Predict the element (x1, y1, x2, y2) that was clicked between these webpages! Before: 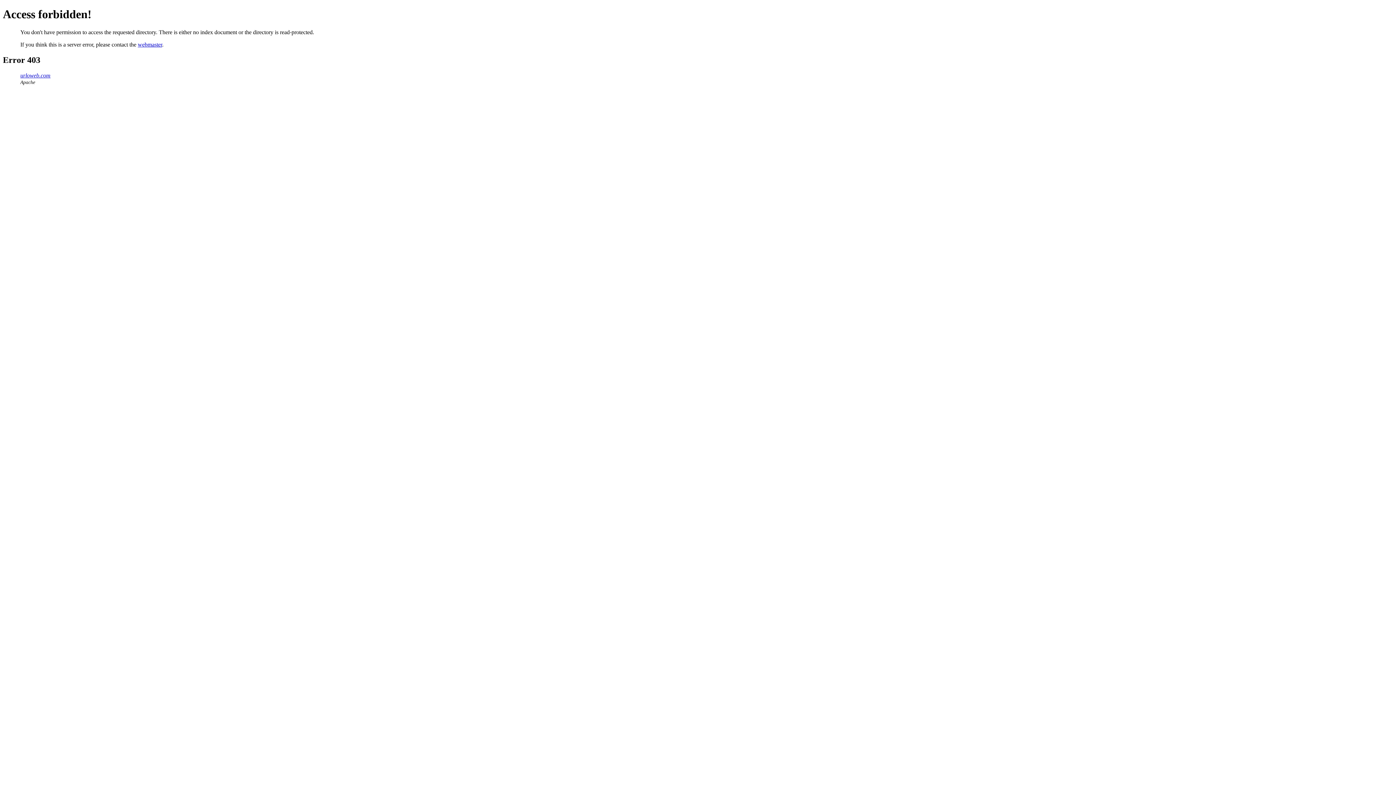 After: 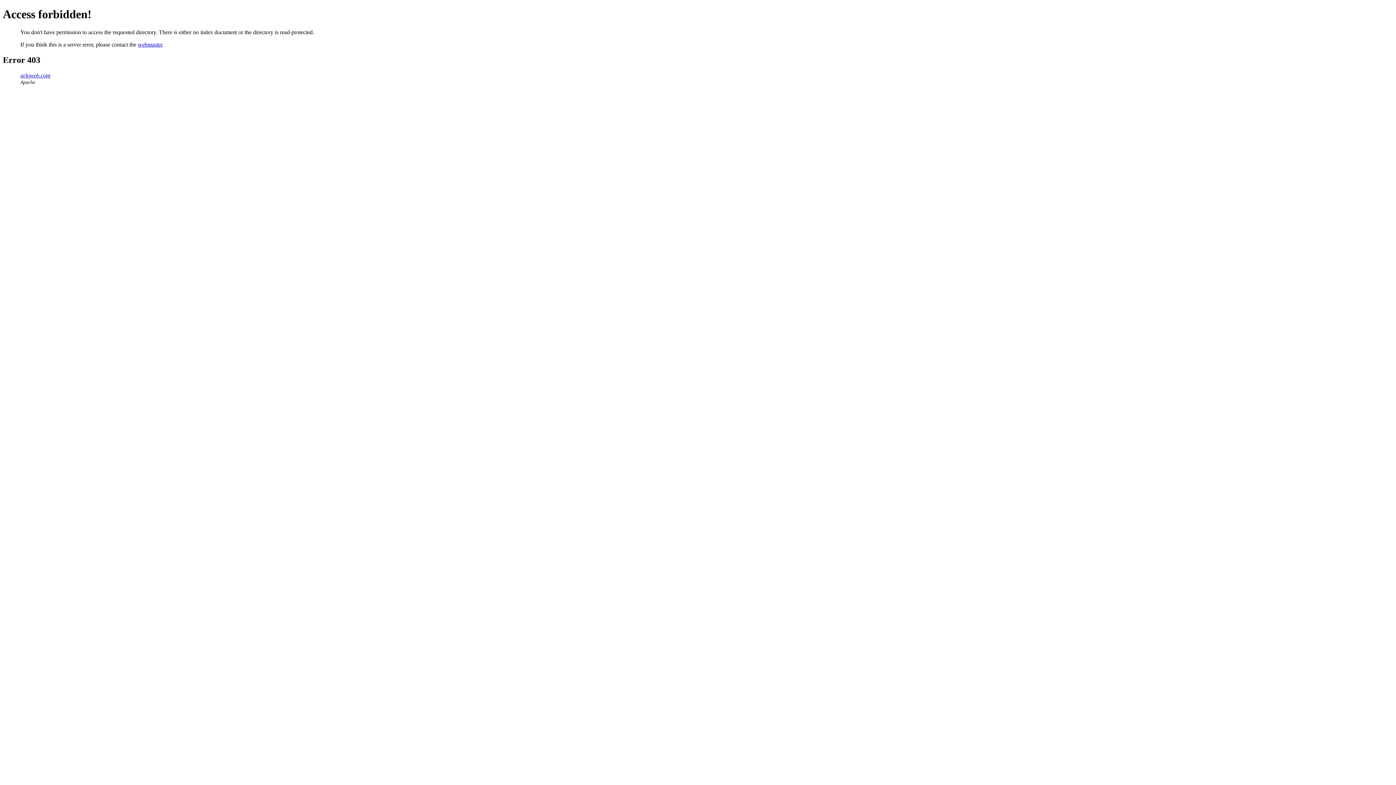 Action: bbox: (20, 72, 50, 78) label: urloweb.com